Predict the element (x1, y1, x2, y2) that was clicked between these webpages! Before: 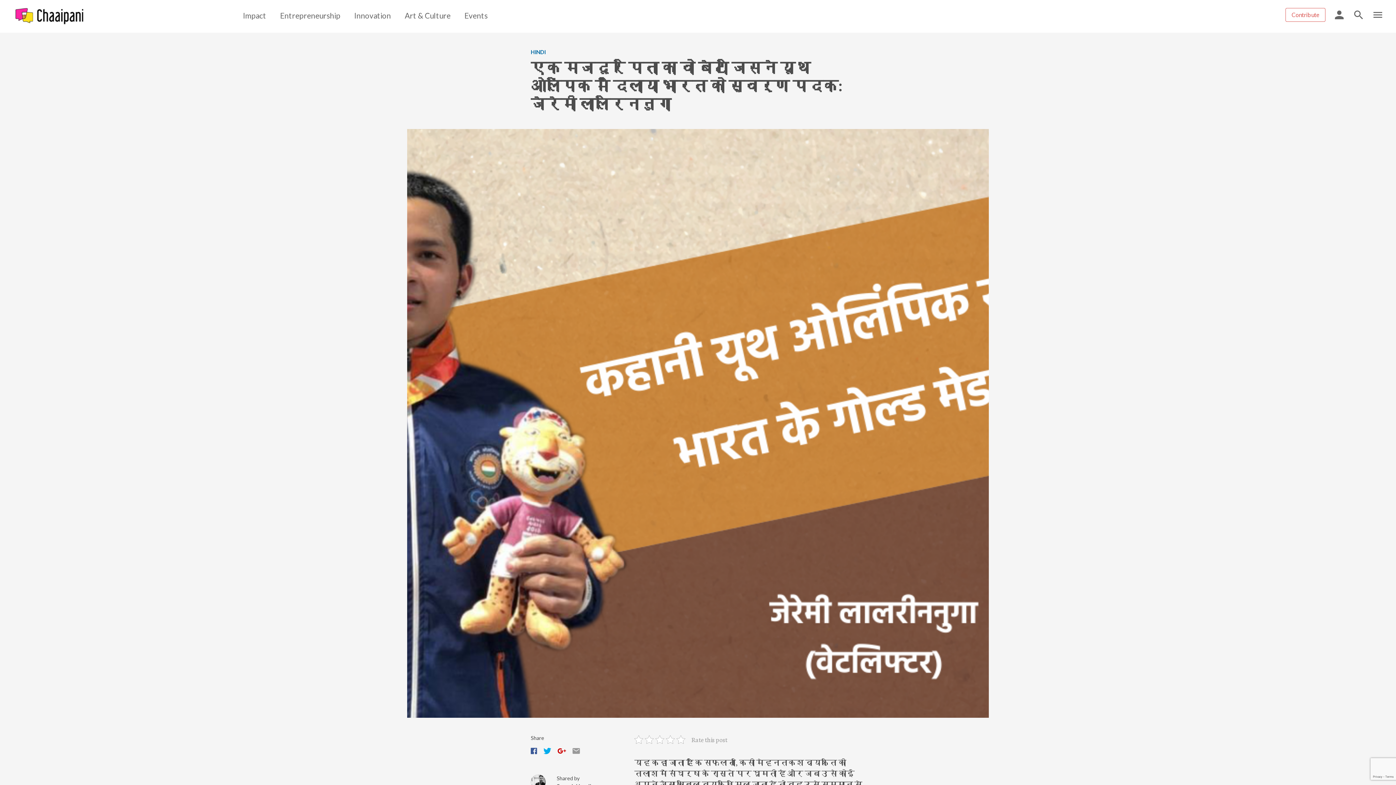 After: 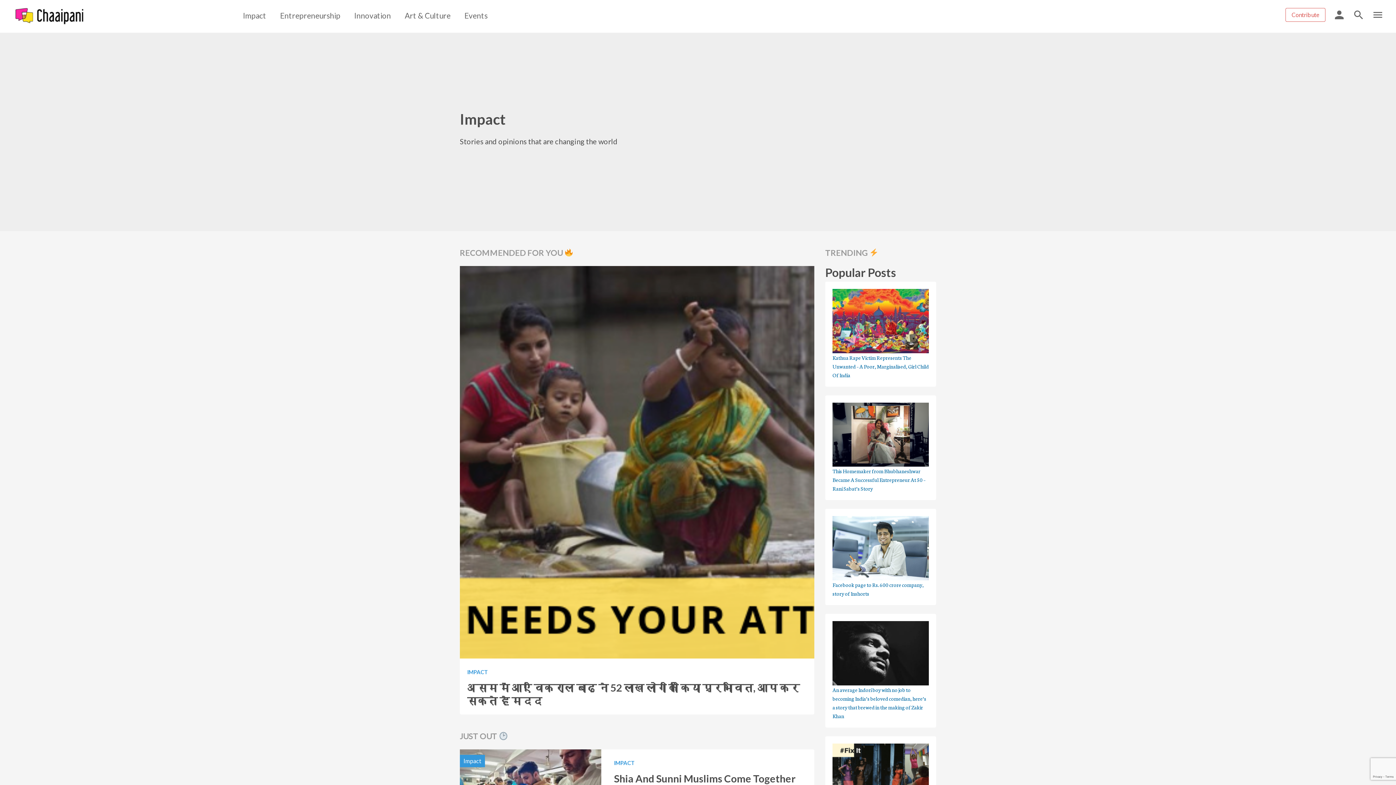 Action: label: Impact bbox: (243, 10, 266, 20)